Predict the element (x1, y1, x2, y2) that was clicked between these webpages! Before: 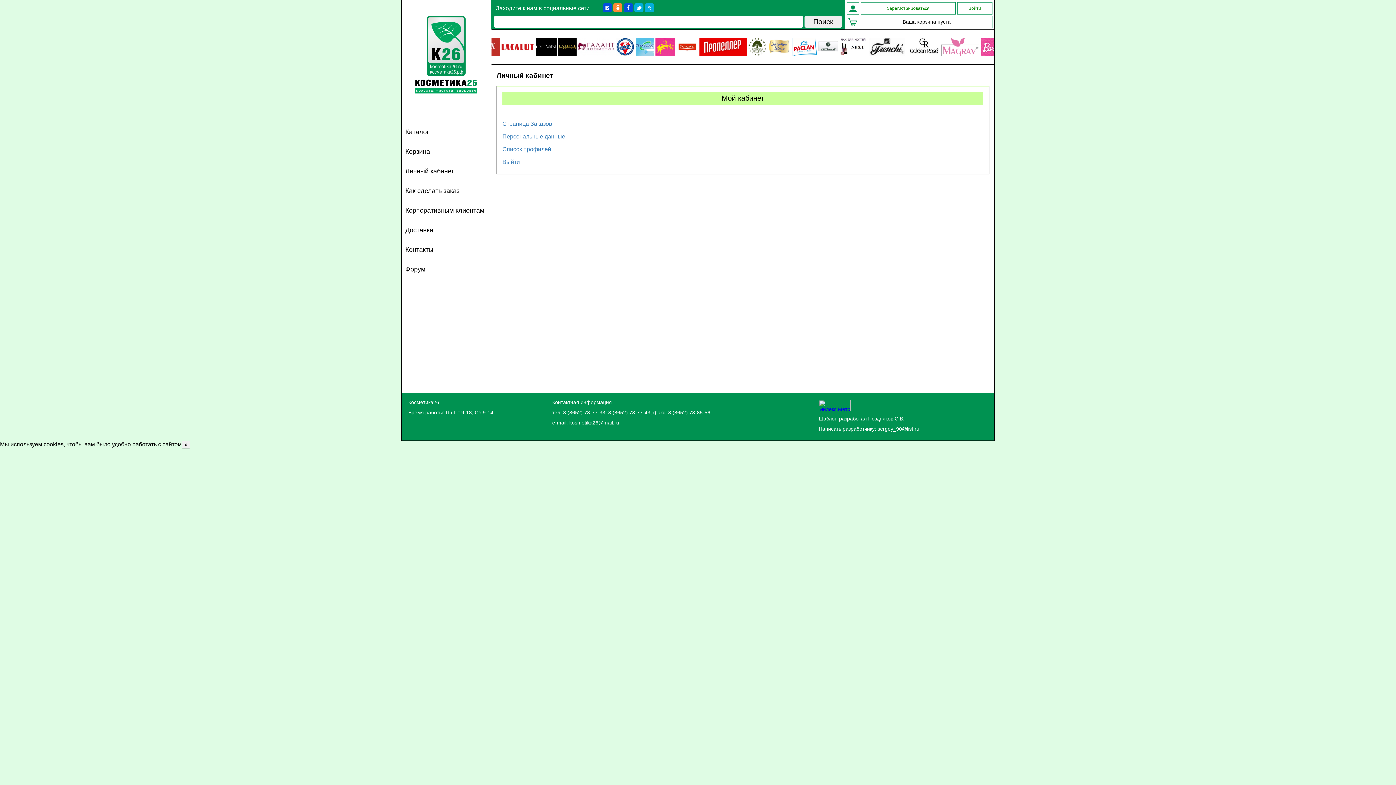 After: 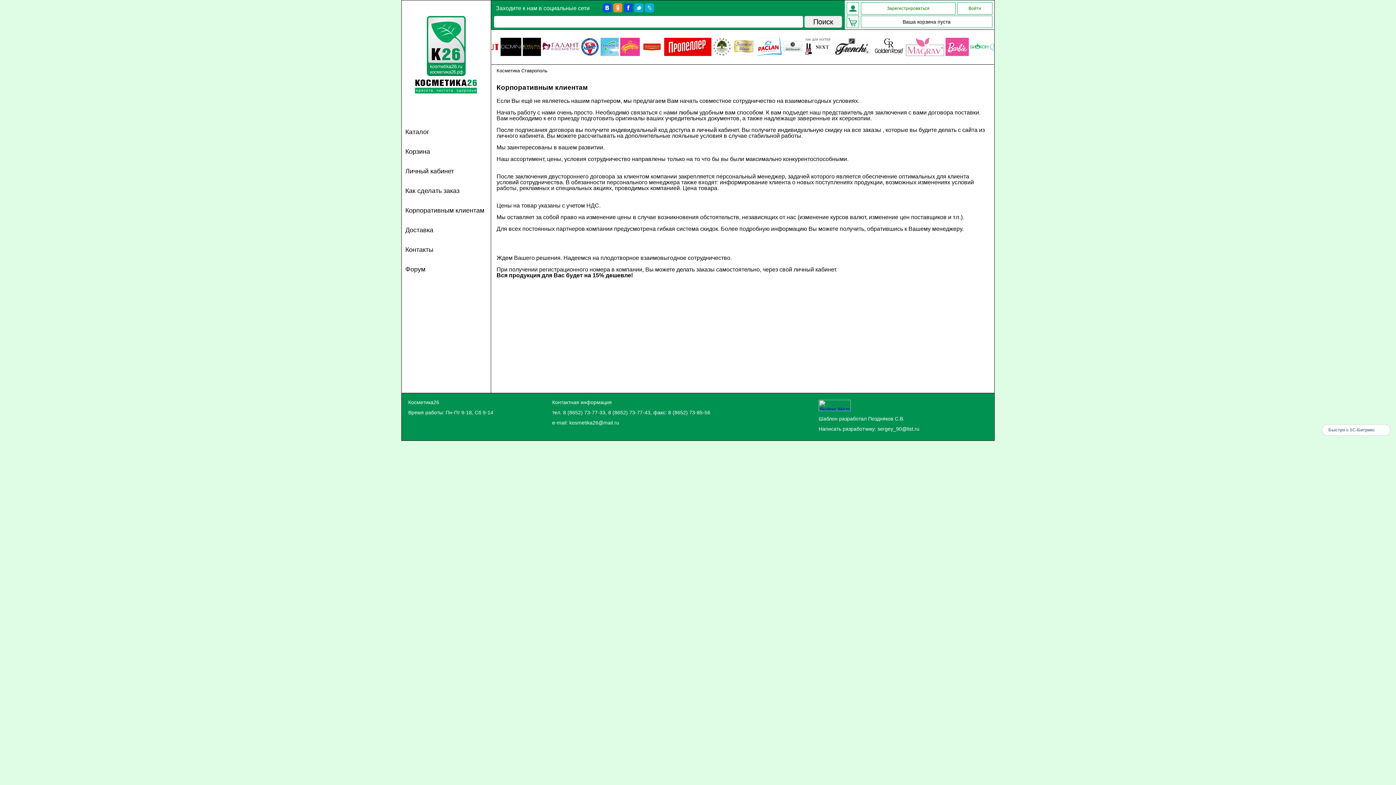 Action: bbox: (405, 200, 490, 220) label: Корпоративным клиентам